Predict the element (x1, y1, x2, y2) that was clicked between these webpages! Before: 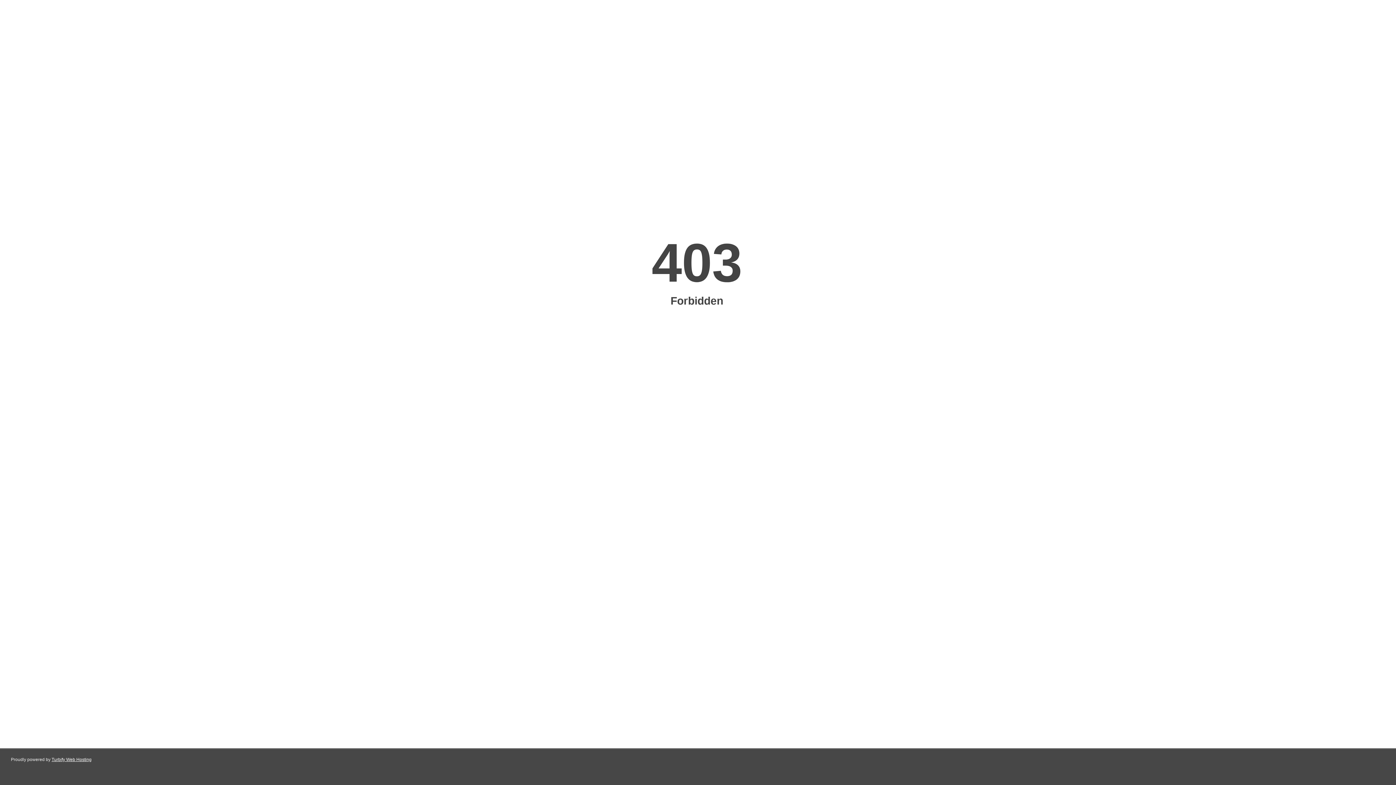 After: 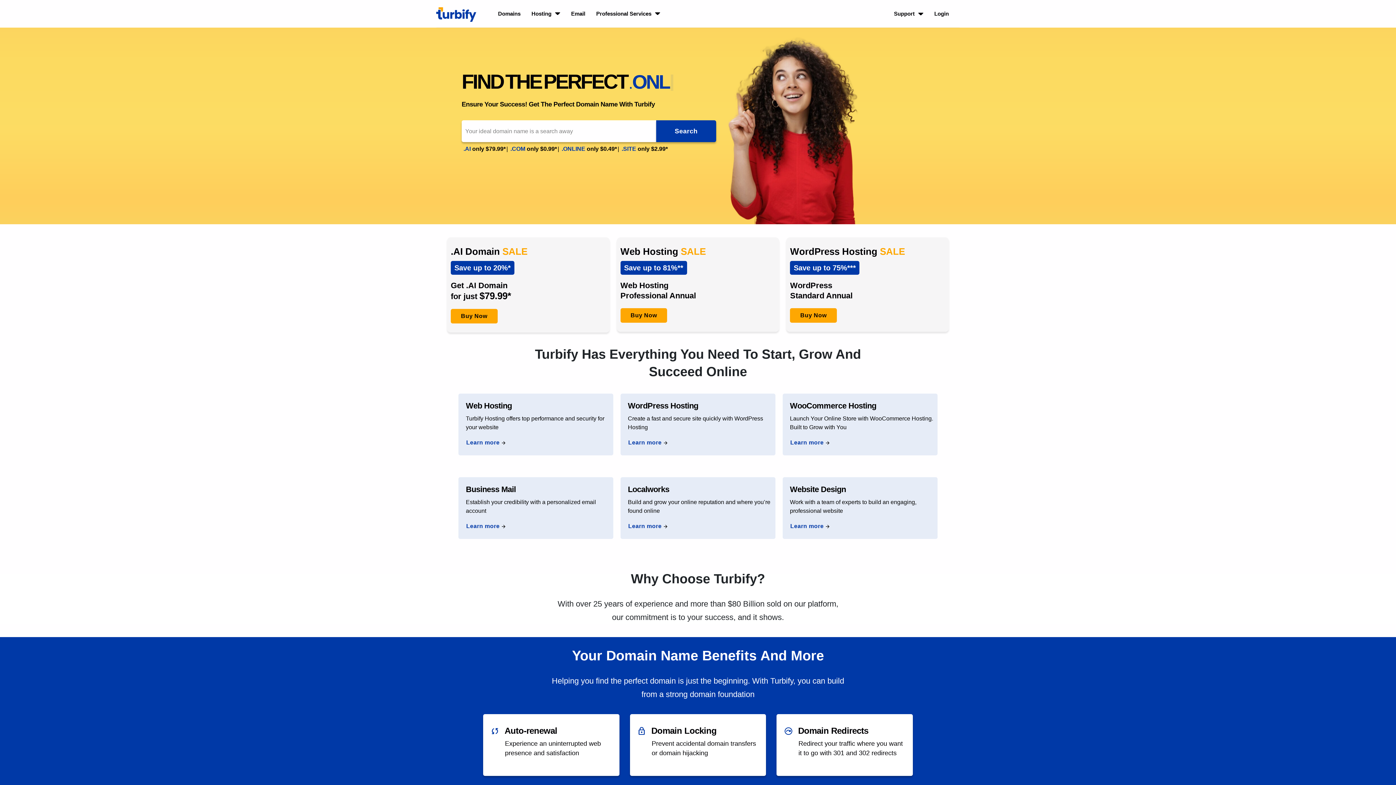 Action: label: Turbify Web Hosting bbox: (51, 757, 91, 762)